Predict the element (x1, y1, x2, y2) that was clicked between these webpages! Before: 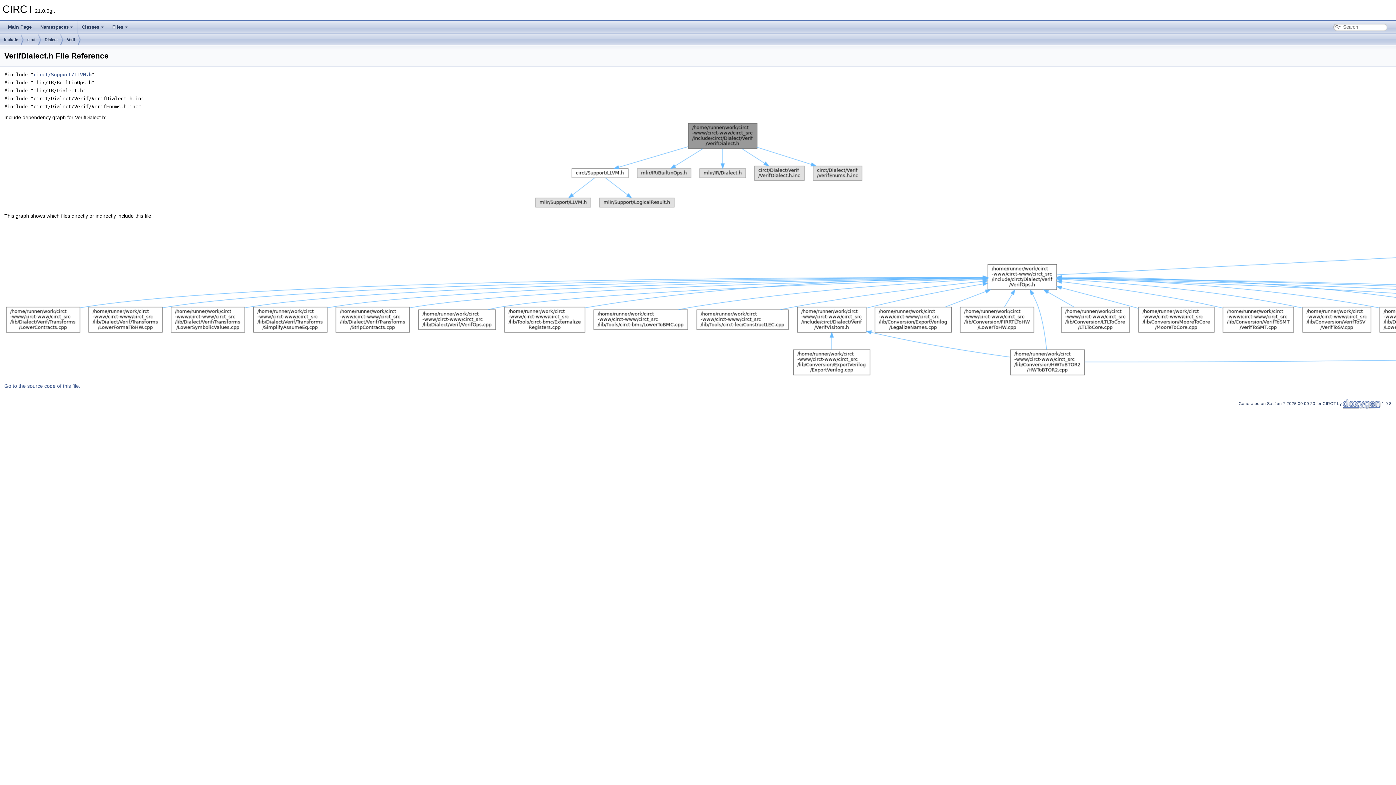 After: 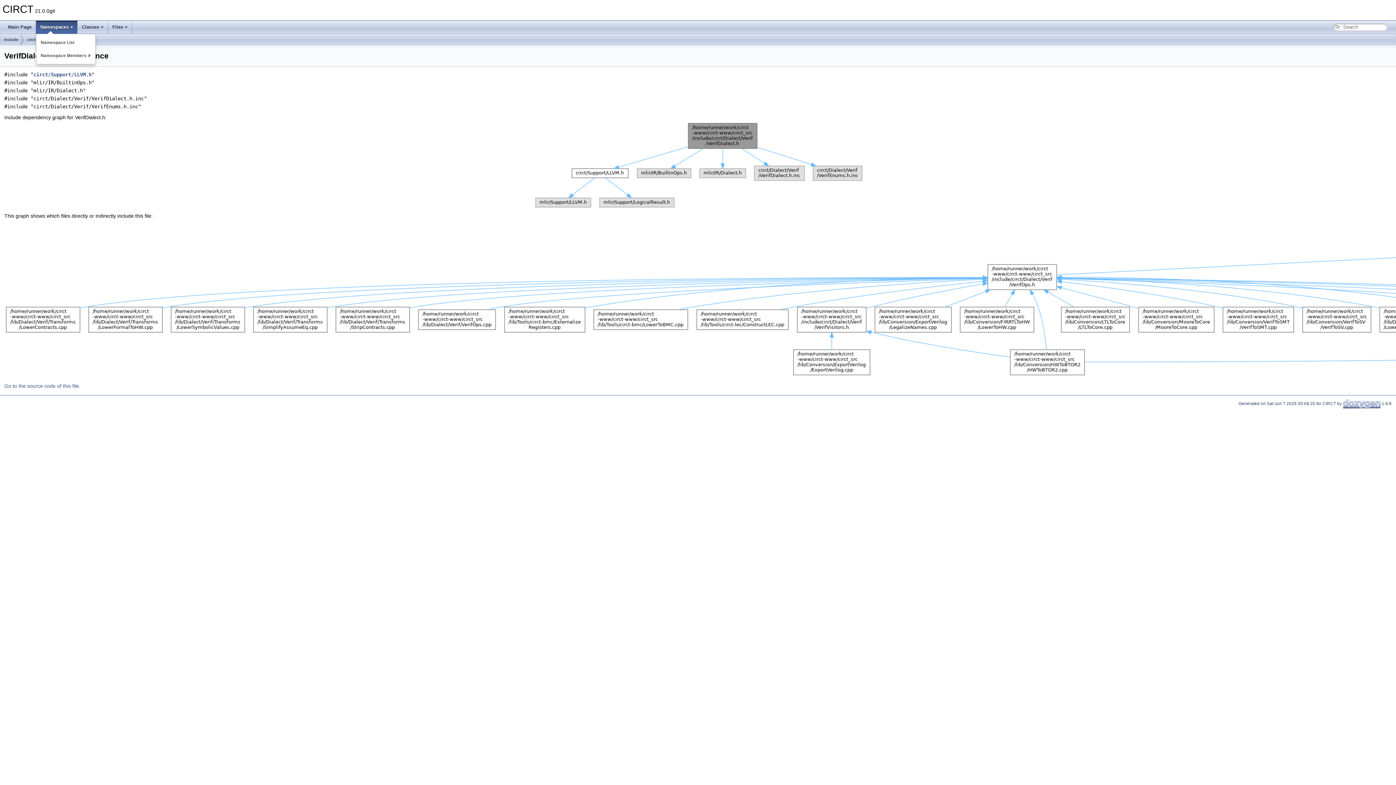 Action: bbox: (36, 20, 77, 33) label: Namespaces